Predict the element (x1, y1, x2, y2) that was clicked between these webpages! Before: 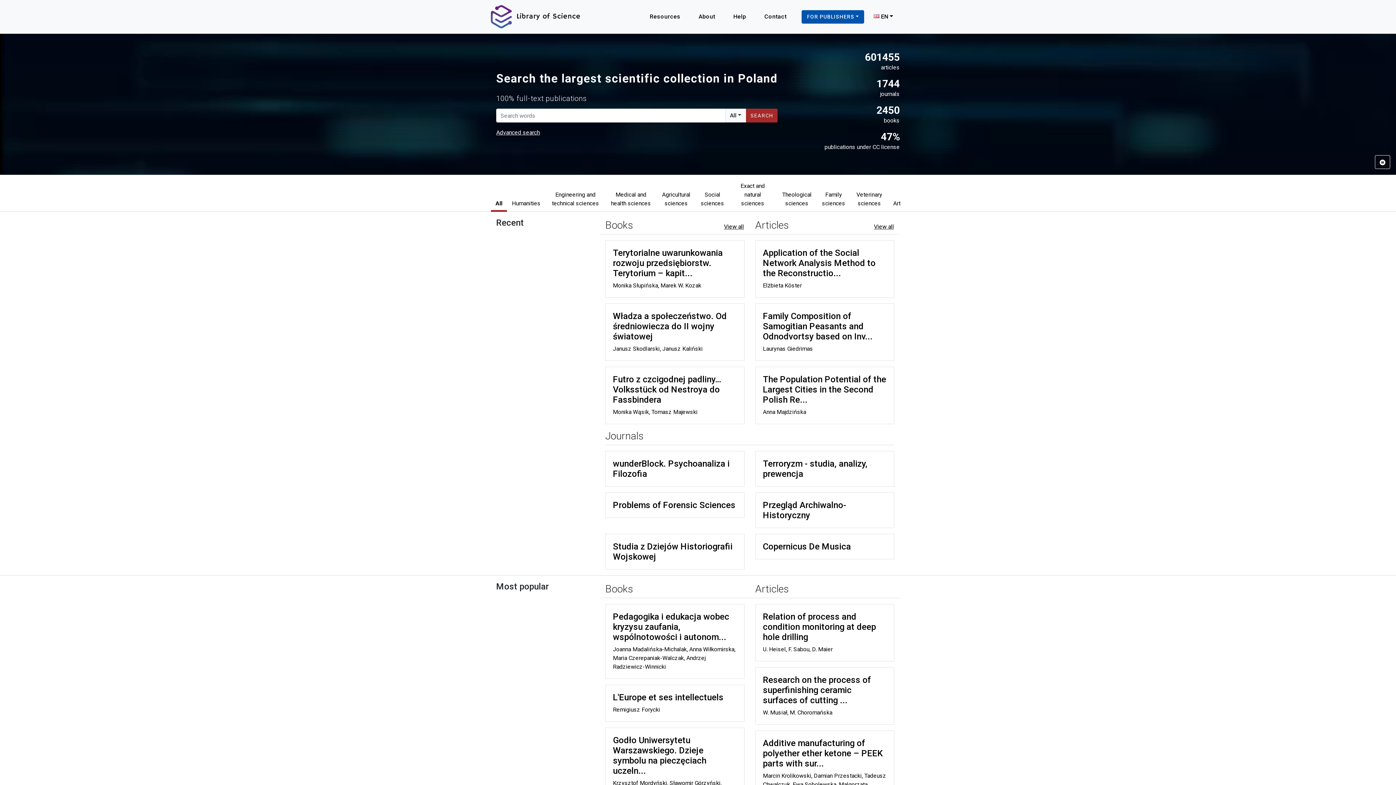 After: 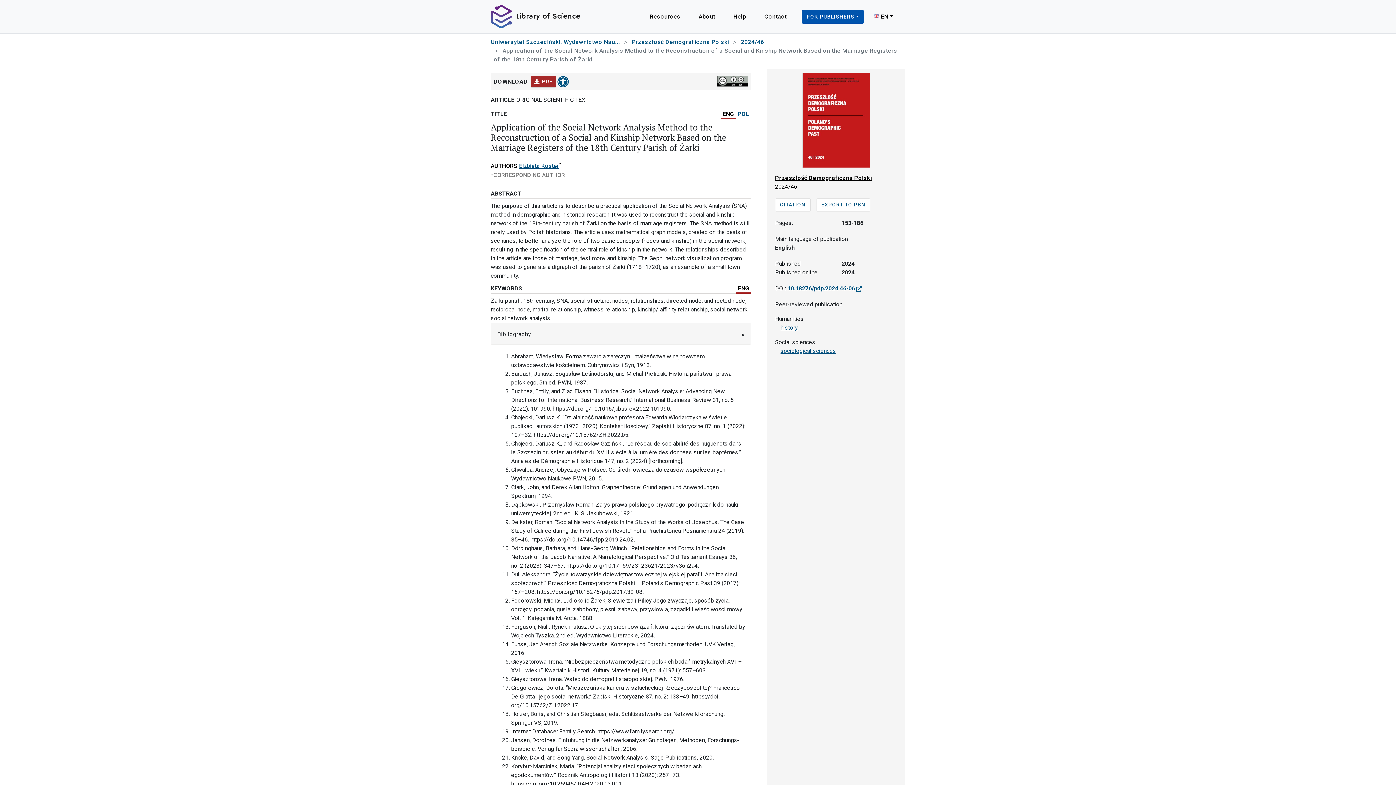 Action: bbox: (755, 240, 894, 297) label: Application of the Social Network Analysis Method to the Reconstructio...

Elżbieta Köster